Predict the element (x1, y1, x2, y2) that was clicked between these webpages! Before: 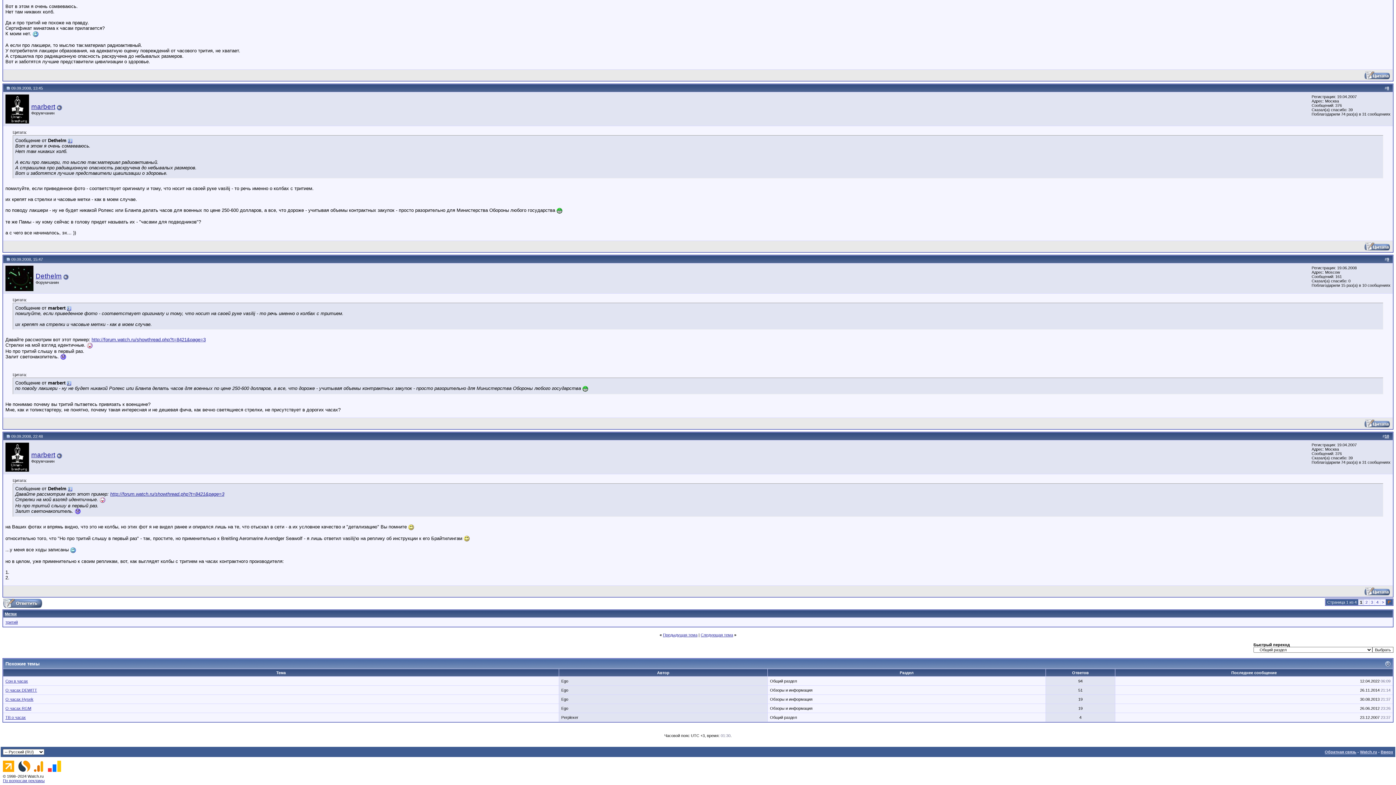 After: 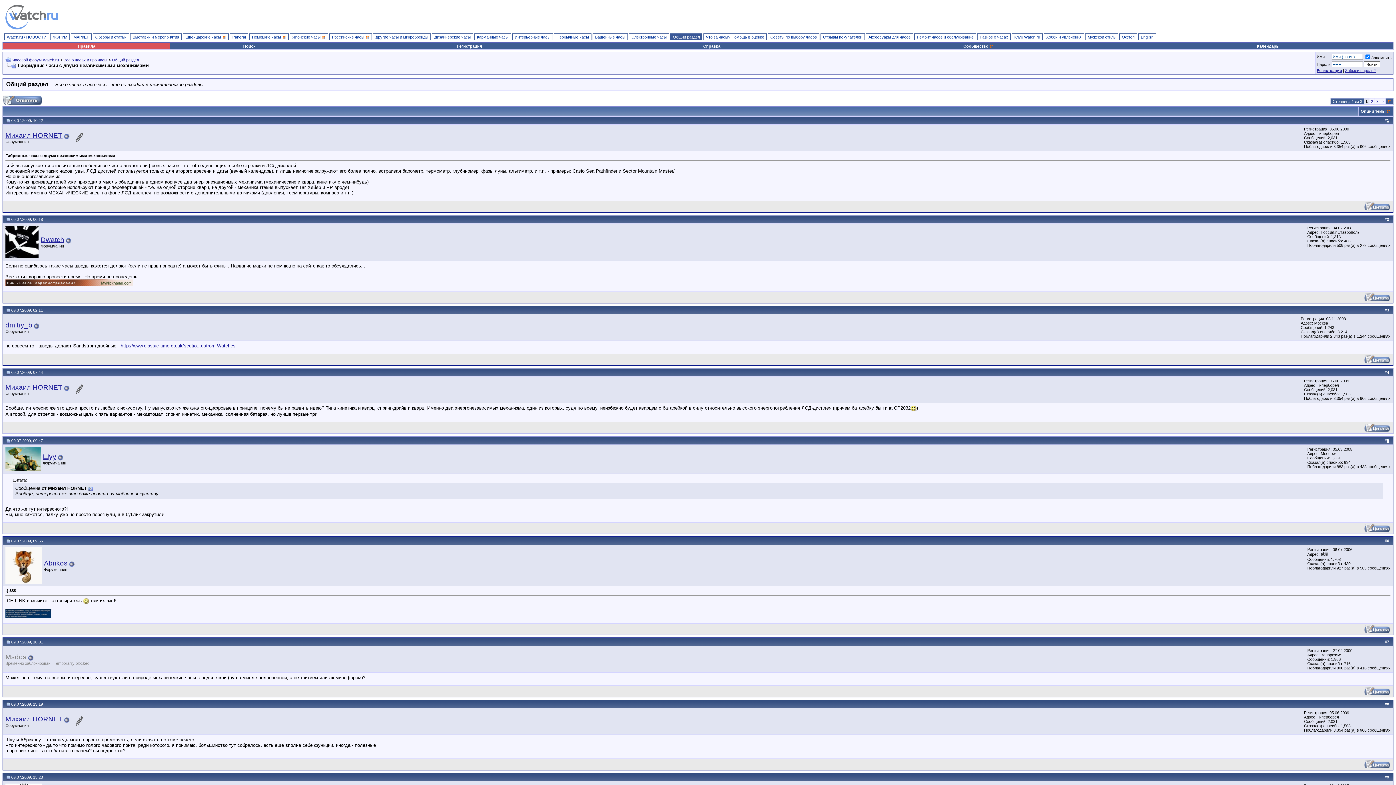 Action: bbox: (663, 633, 697, 637) label: Предыдущая тема